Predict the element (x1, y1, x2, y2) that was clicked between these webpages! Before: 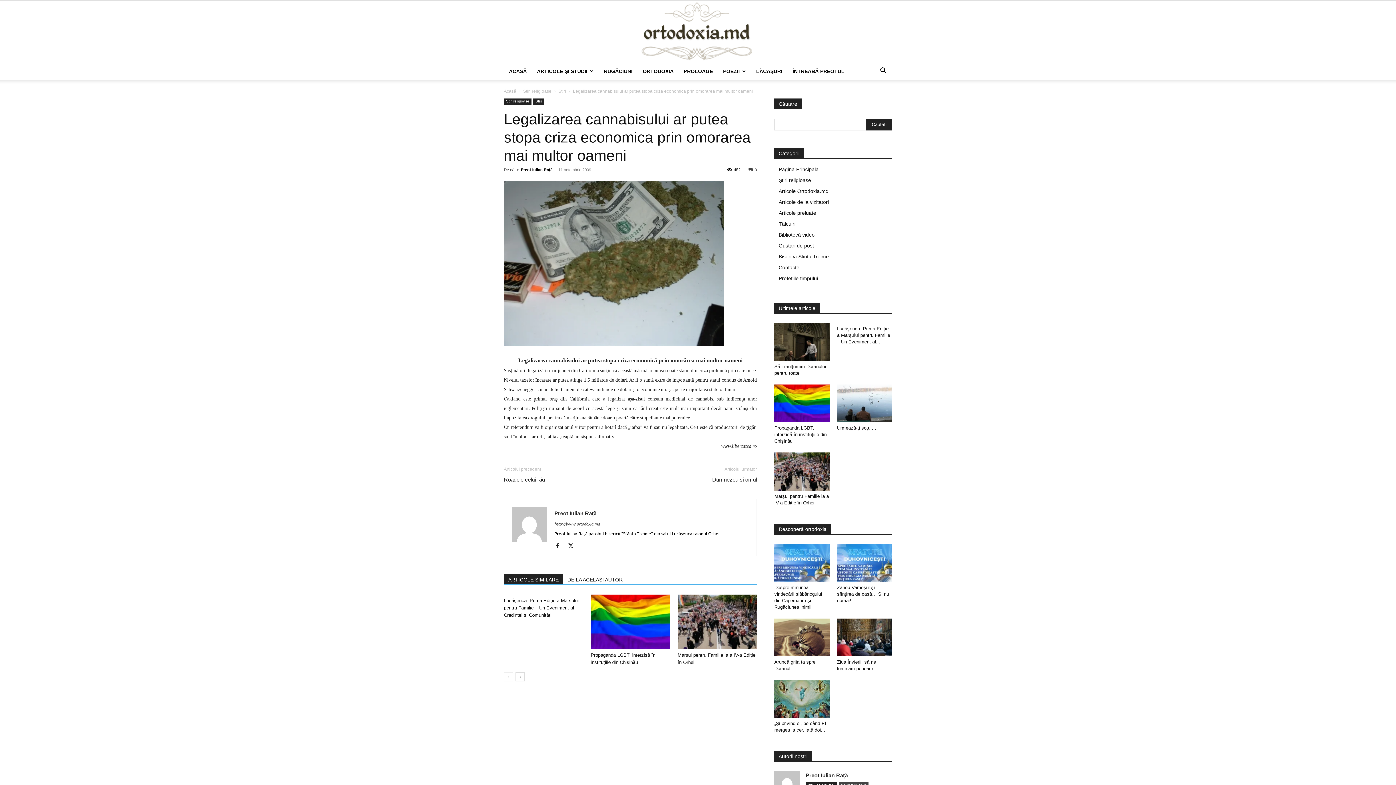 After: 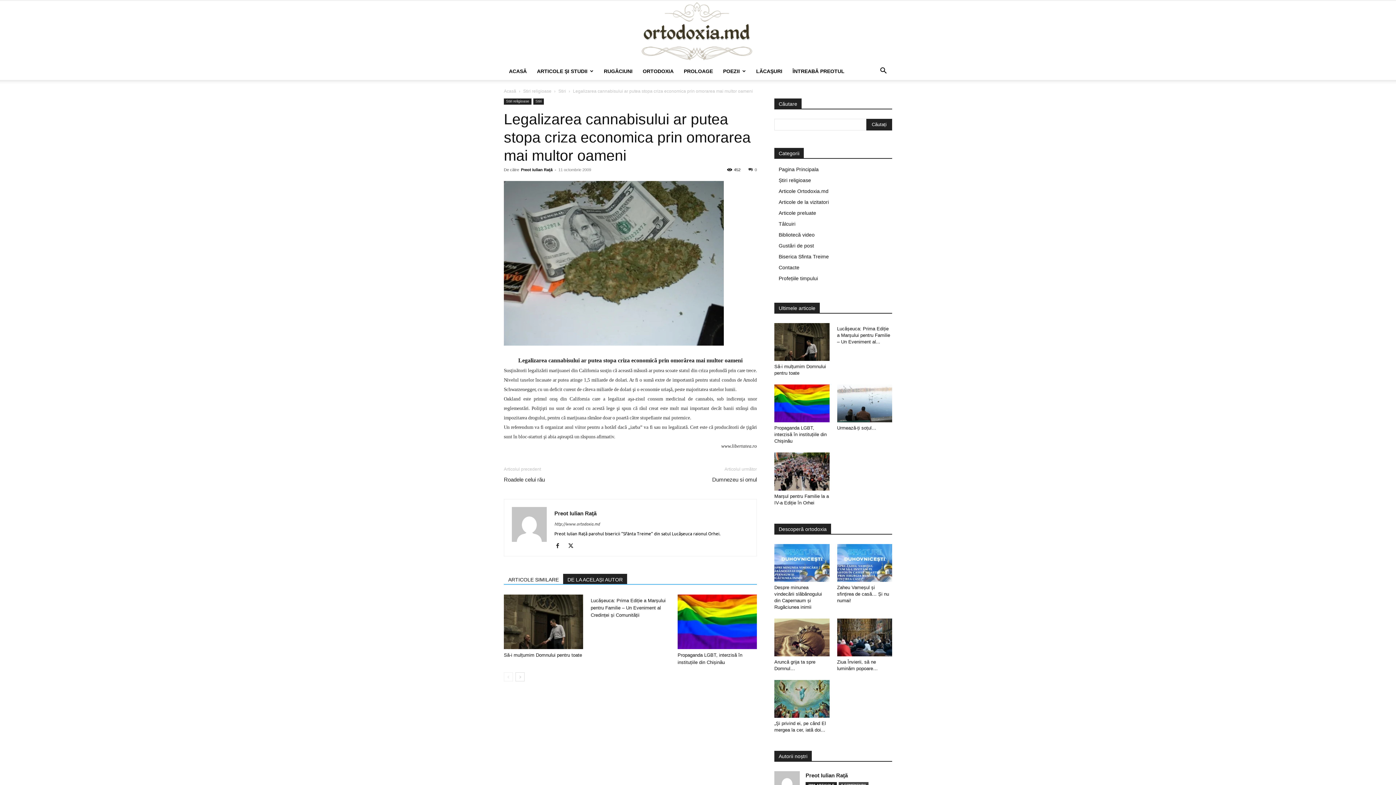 Action: bbox: (563, 574, 627, 584) label: DE LA ACELAȘI AUTOR